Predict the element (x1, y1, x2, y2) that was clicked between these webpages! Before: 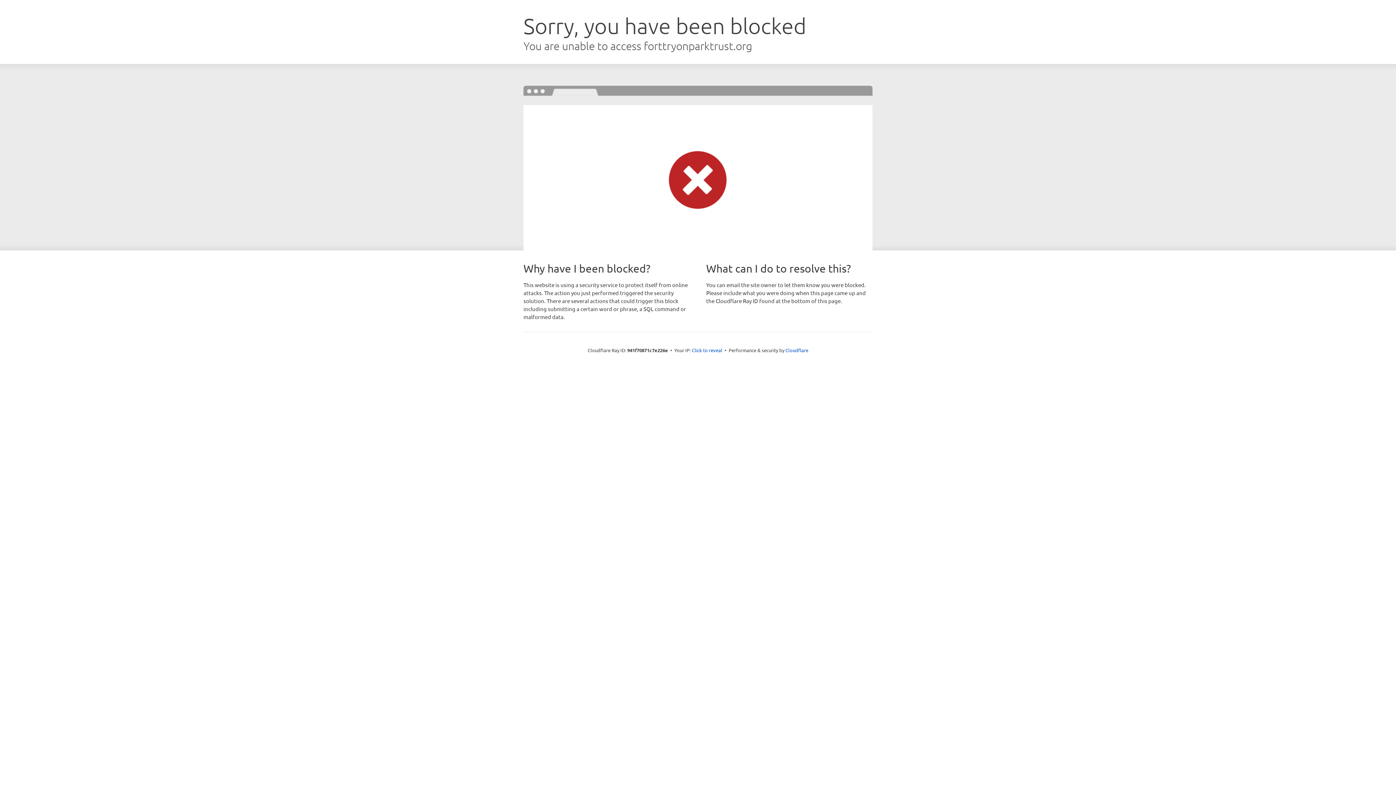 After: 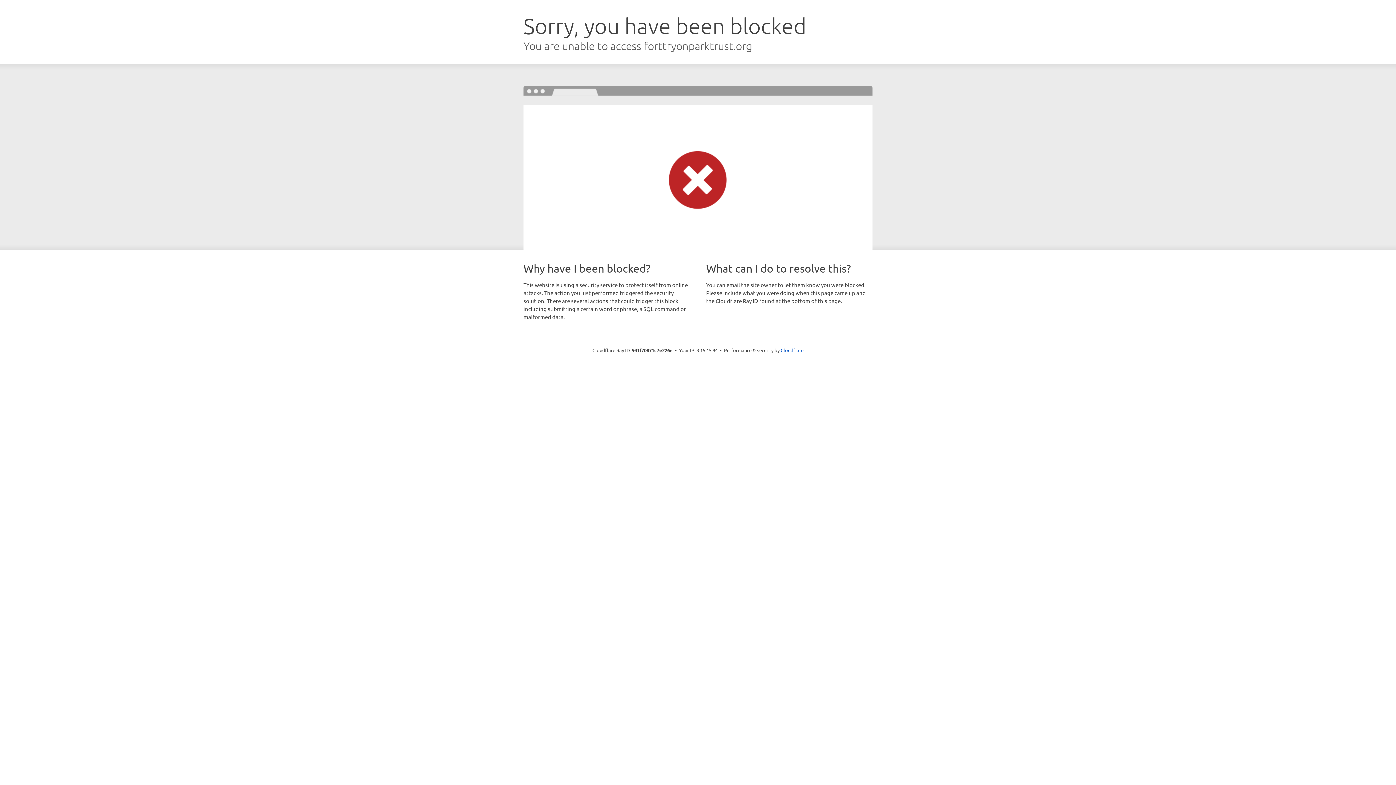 Action: label: Click to reveal bbox: (692, 346, 722, 353)